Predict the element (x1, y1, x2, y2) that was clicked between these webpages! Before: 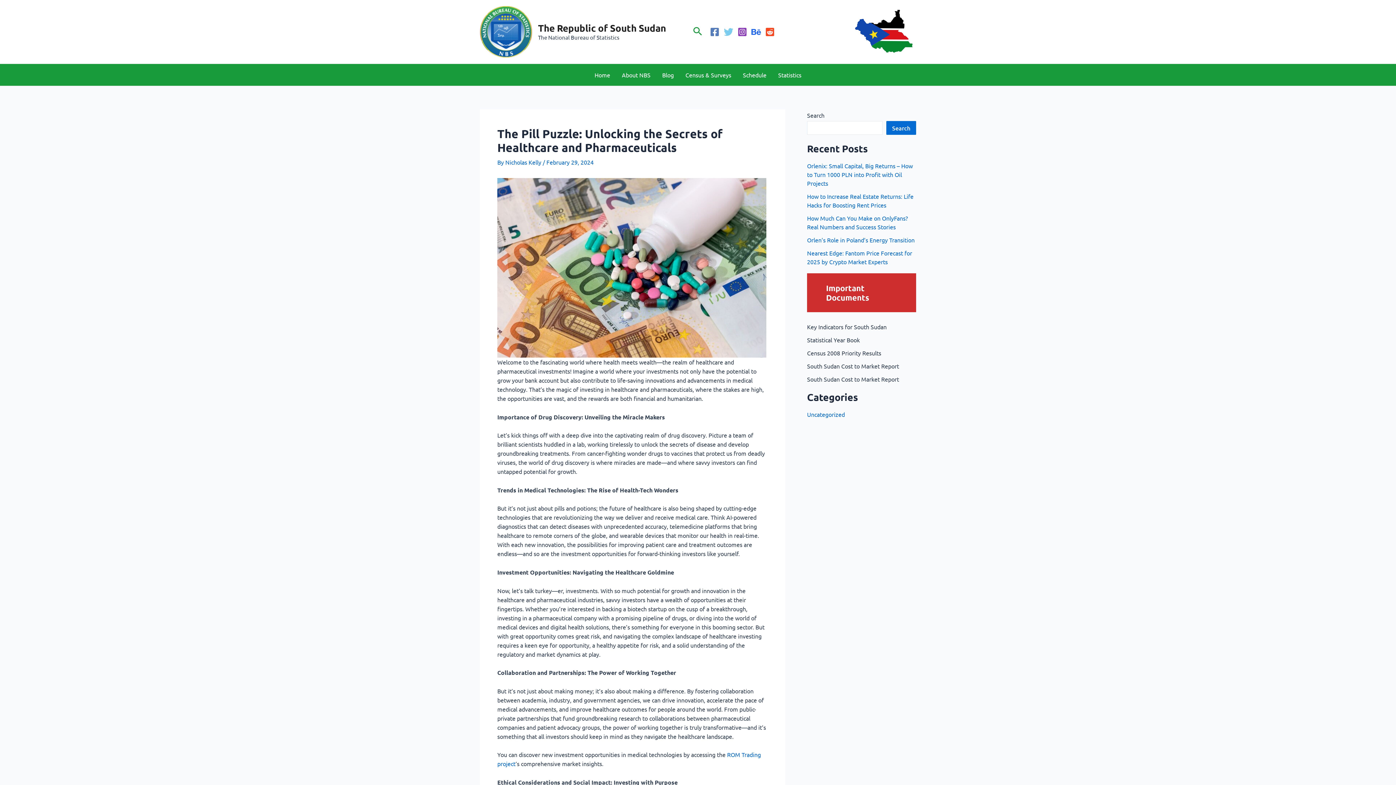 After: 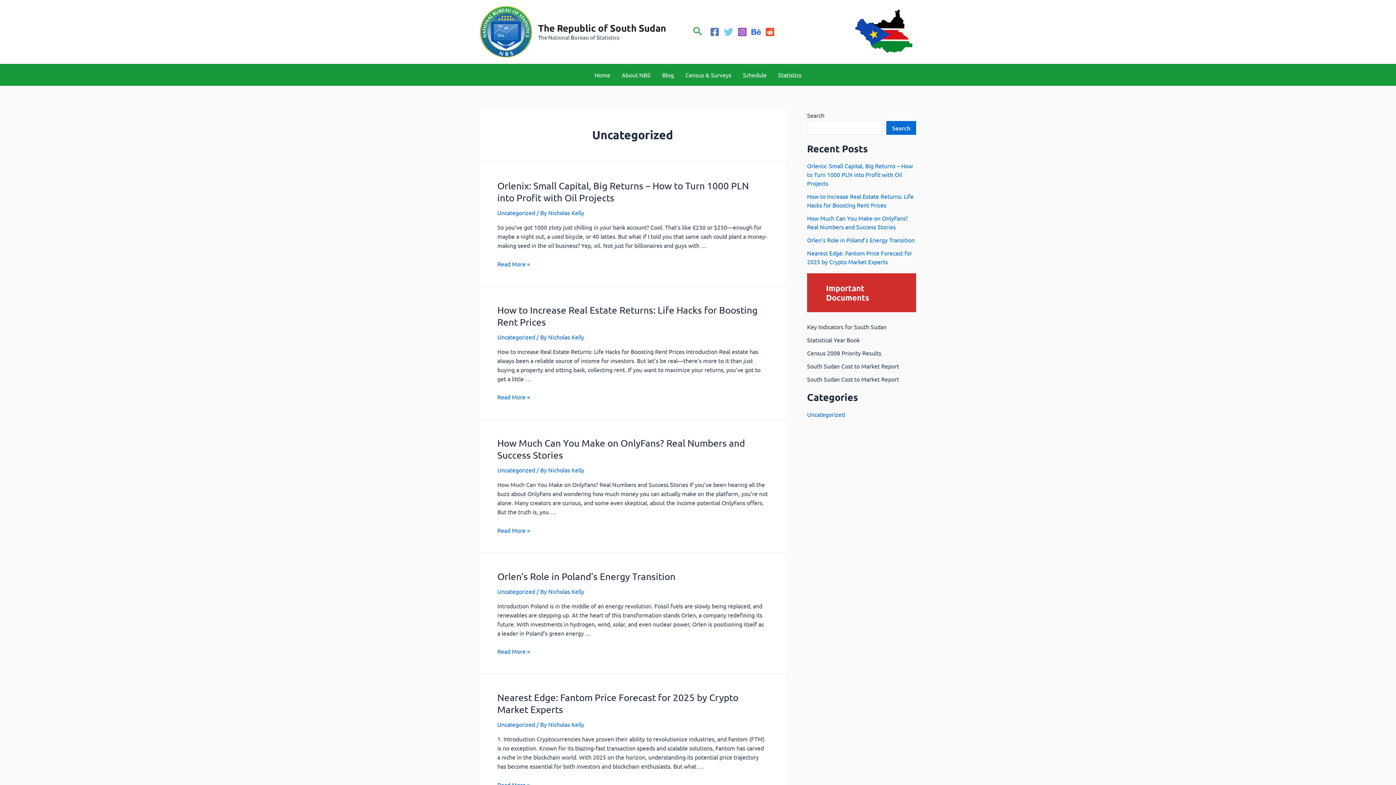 Action: bbox: (807, 411, 845, 418) label: Uncategorized